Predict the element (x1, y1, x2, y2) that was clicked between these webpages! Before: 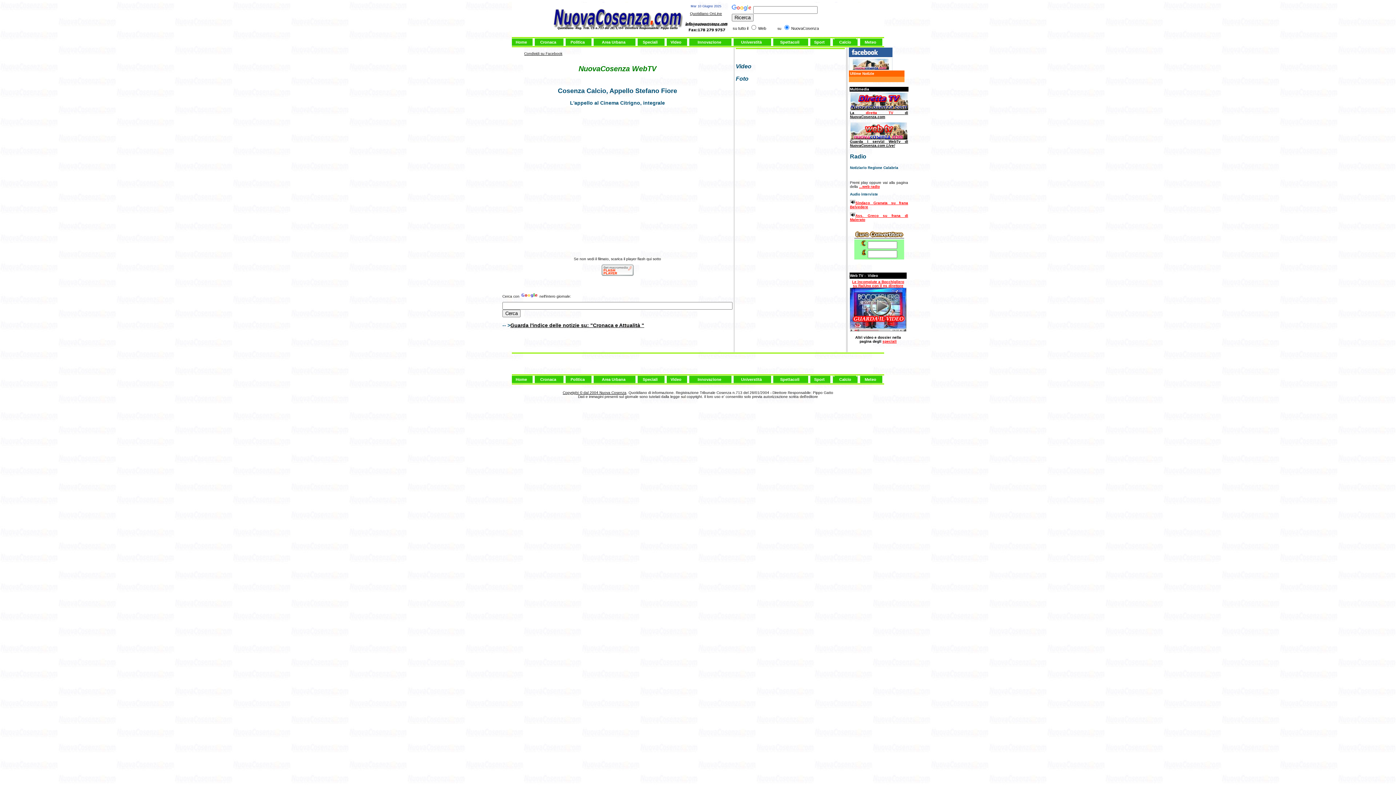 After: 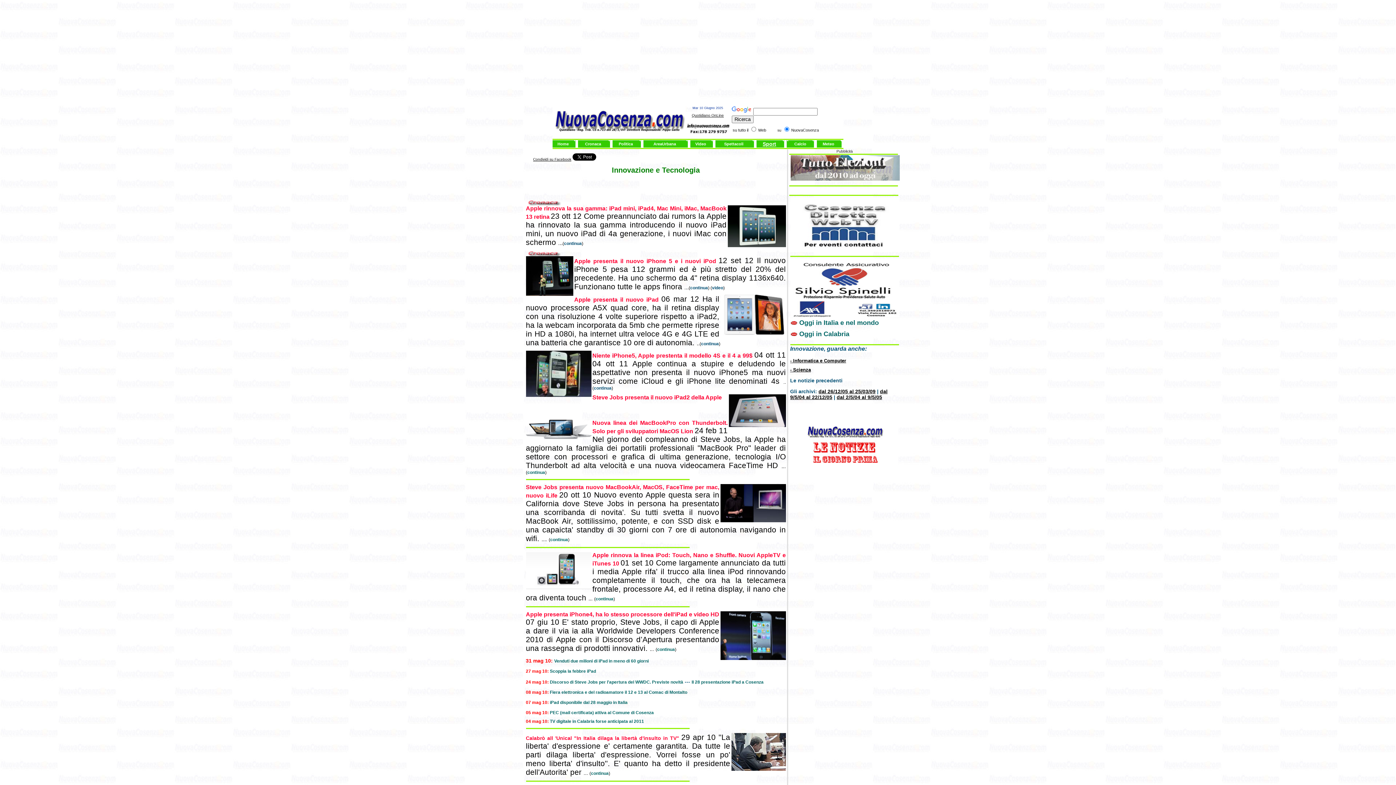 Action: bbox: (697, 377, 721, 381) label: Innovazione